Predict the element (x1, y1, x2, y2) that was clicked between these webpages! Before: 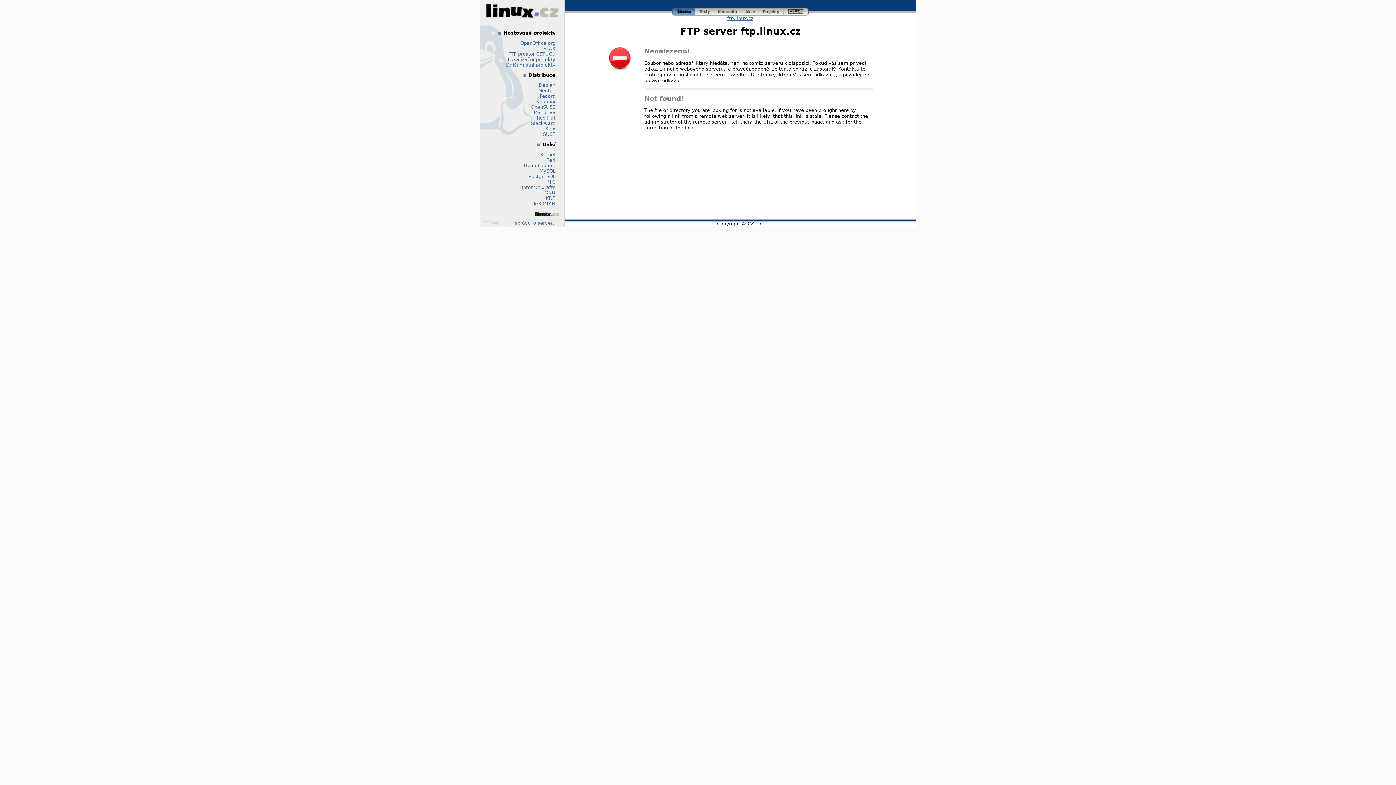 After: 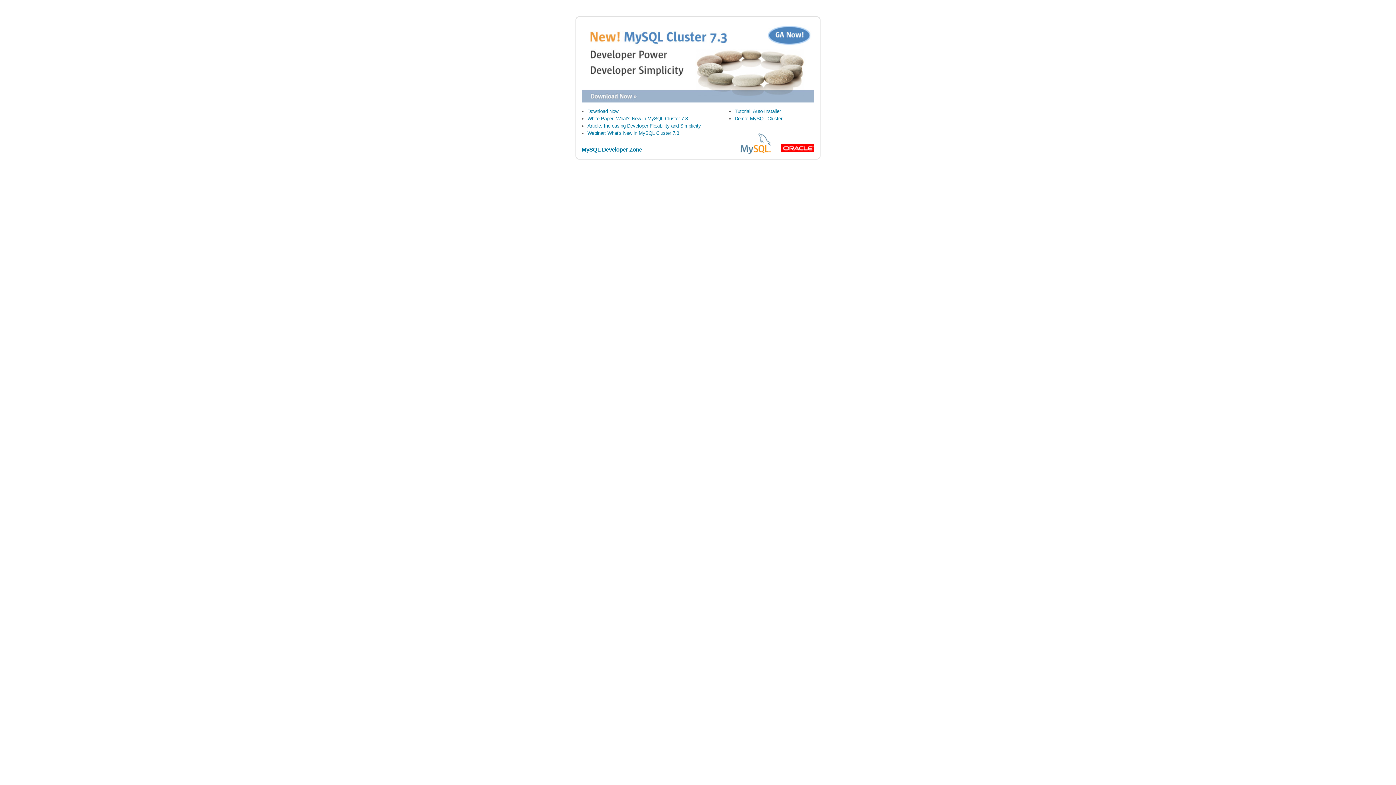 Action: label: MySQL bbox: (539, 168, 555, 173)